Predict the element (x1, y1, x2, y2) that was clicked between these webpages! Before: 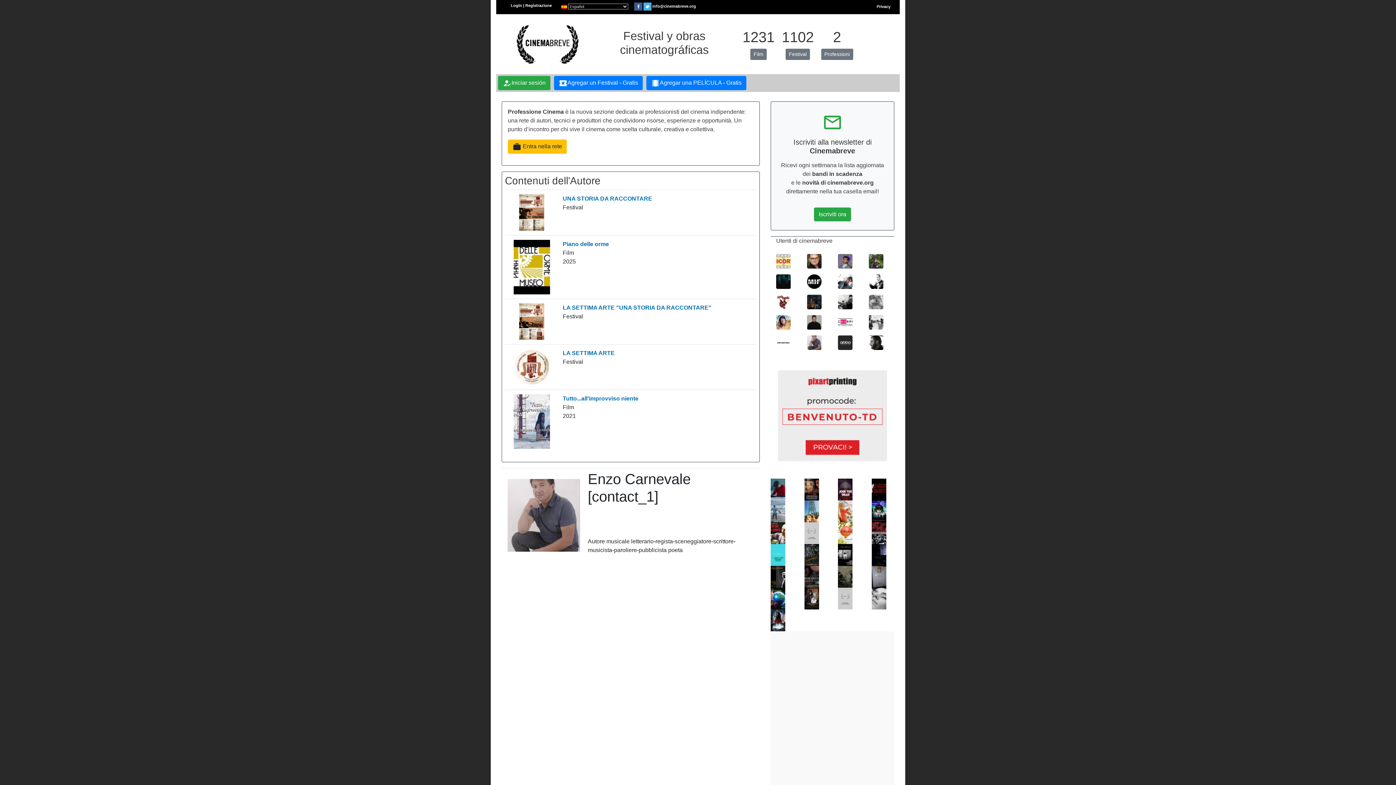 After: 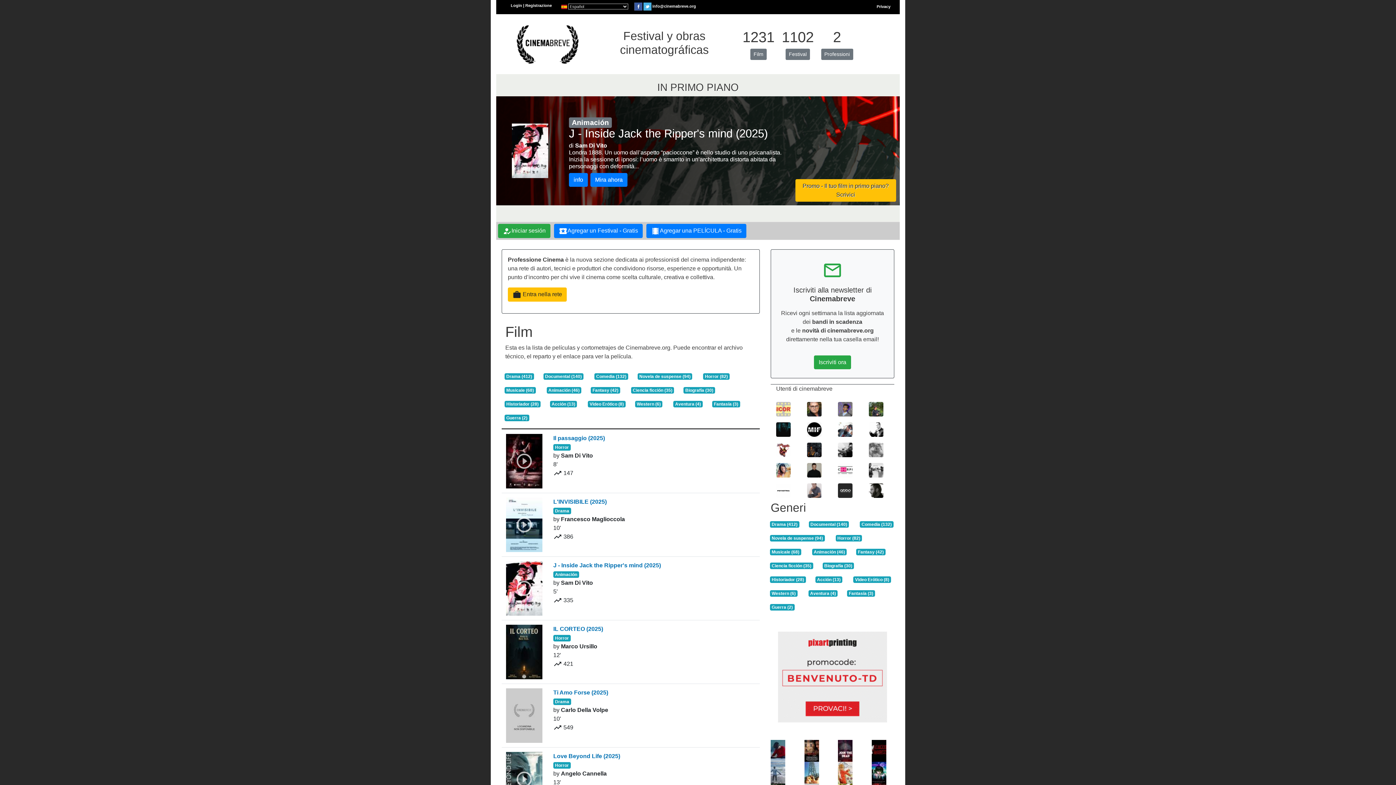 Action: label: Film bbox: (750, 48, 766, 60)